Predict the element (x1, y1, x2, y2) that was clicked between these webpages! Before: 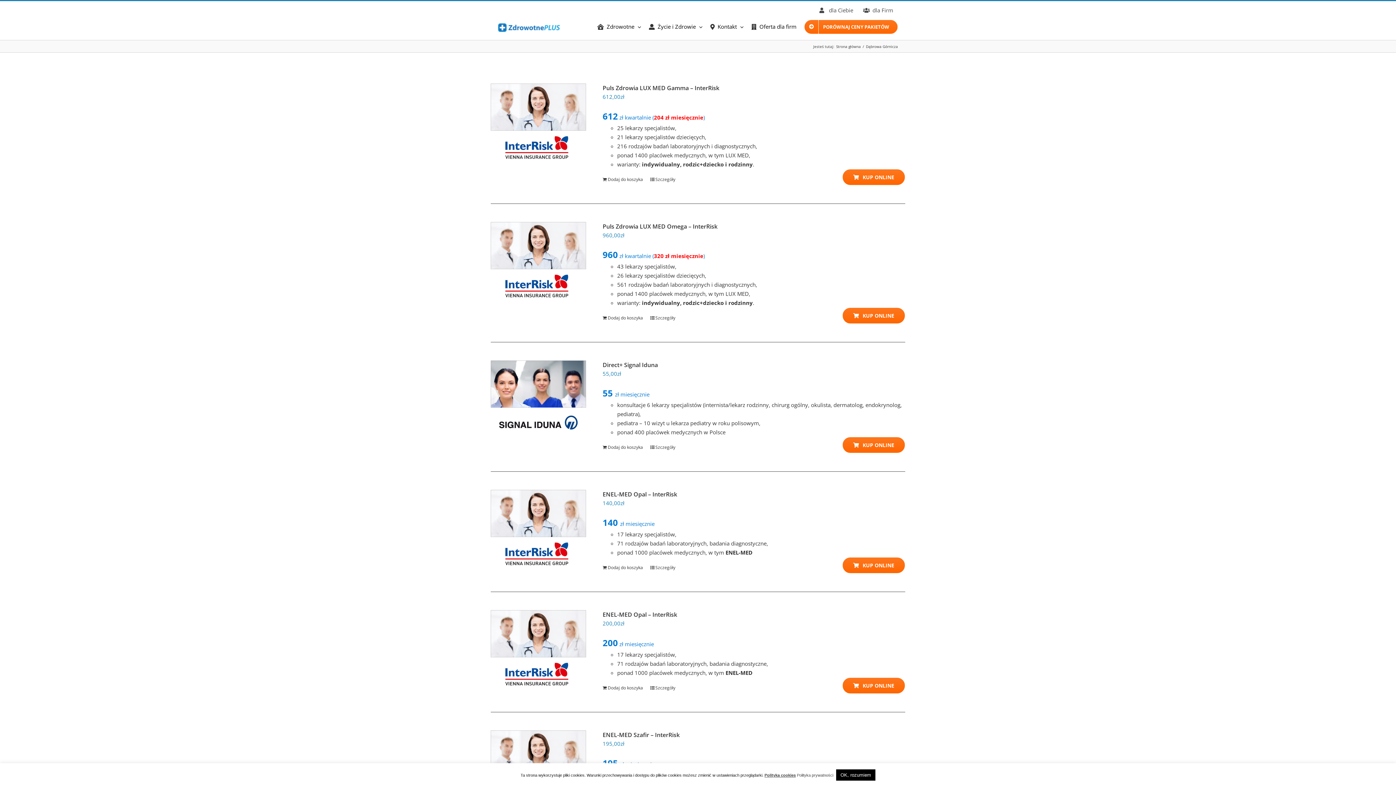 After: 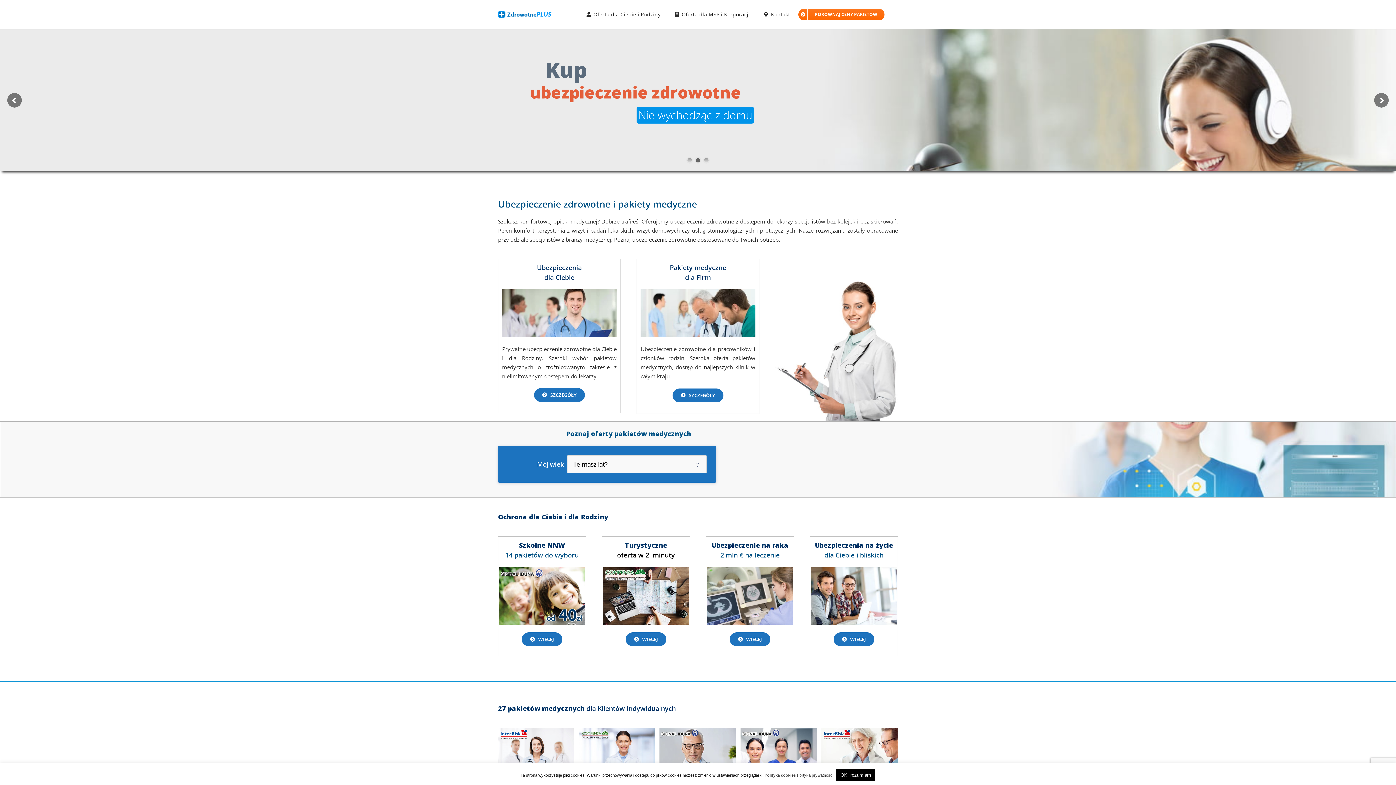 Action: bbox: (498, 23, 560, 32)